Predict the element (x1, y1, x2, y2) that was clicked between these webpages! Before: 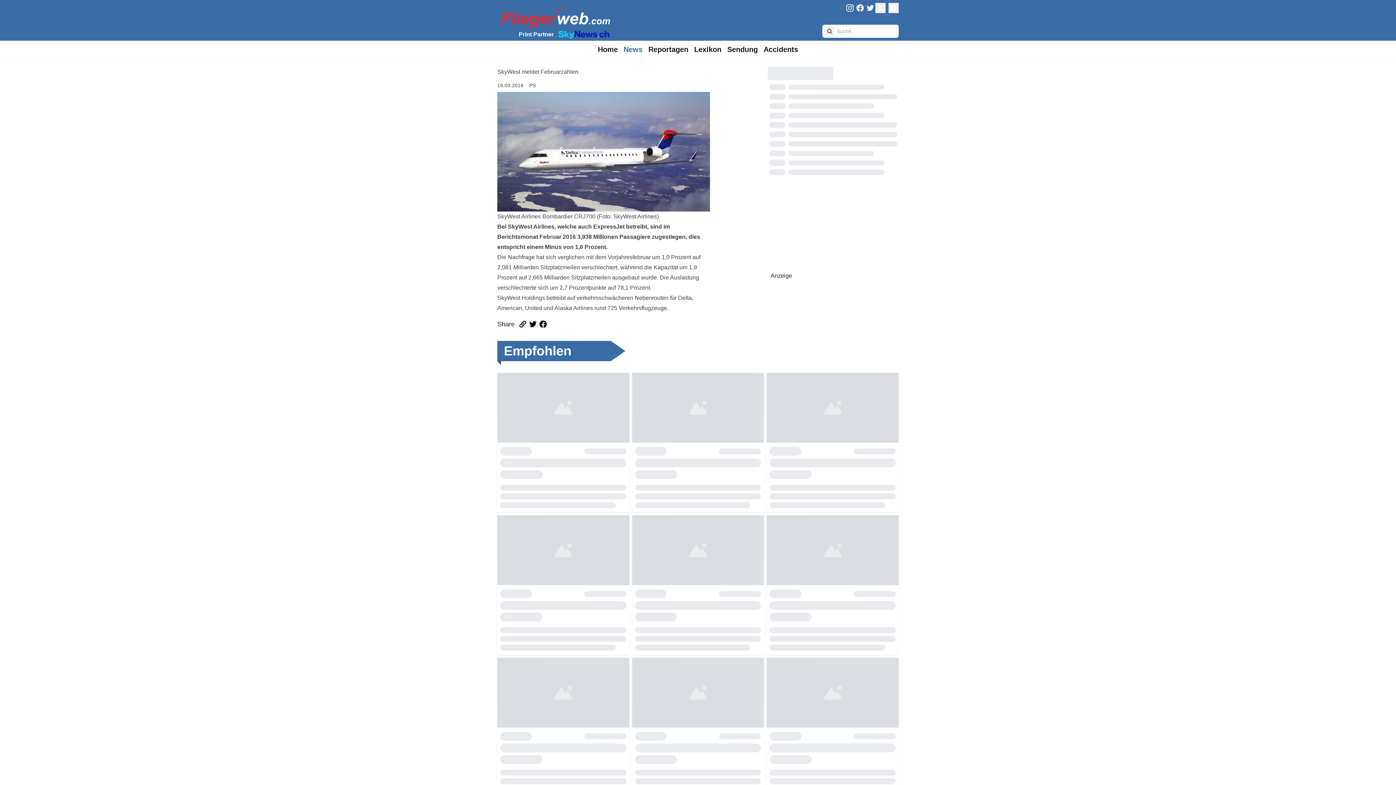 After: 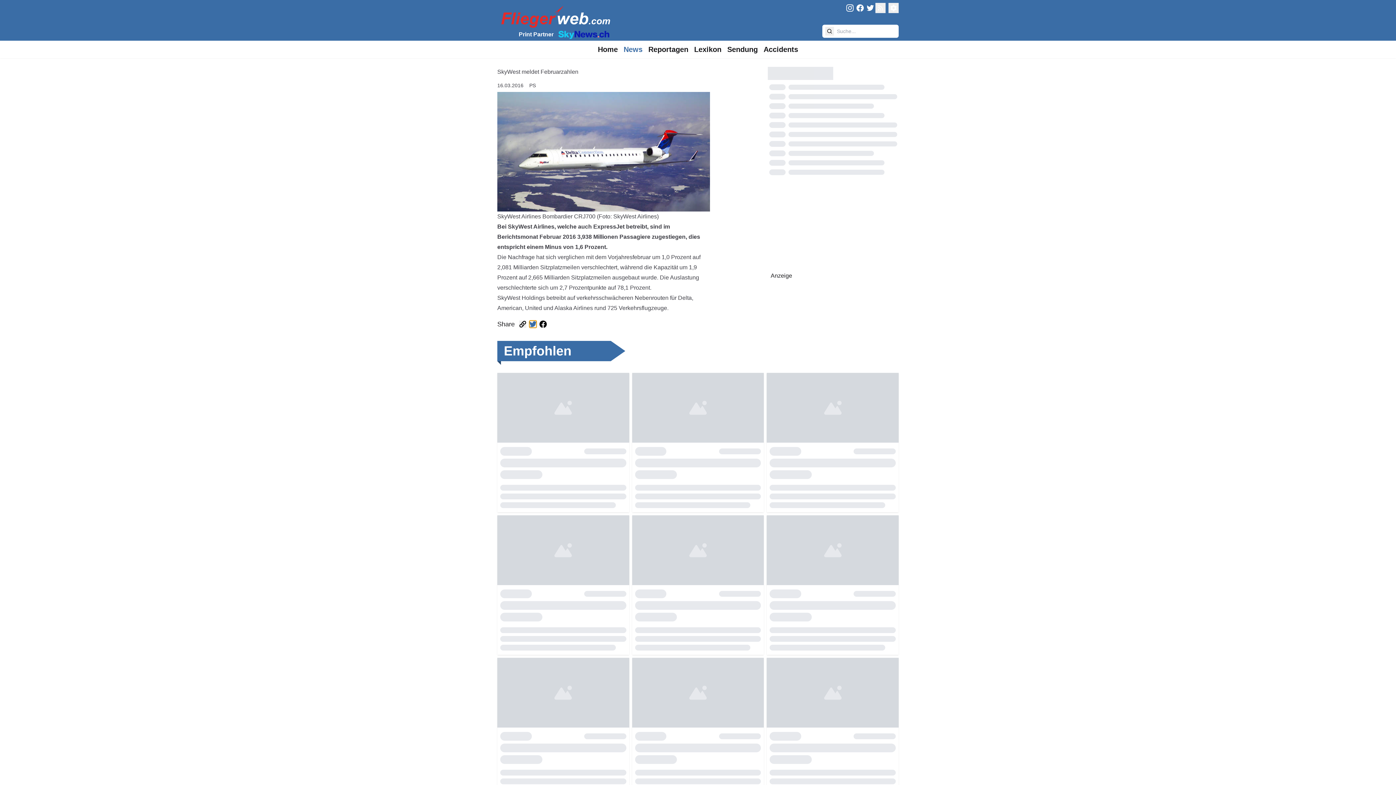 Action: label: Artikel auf Twitter teilen bbox: (529, 320, 536, 327)